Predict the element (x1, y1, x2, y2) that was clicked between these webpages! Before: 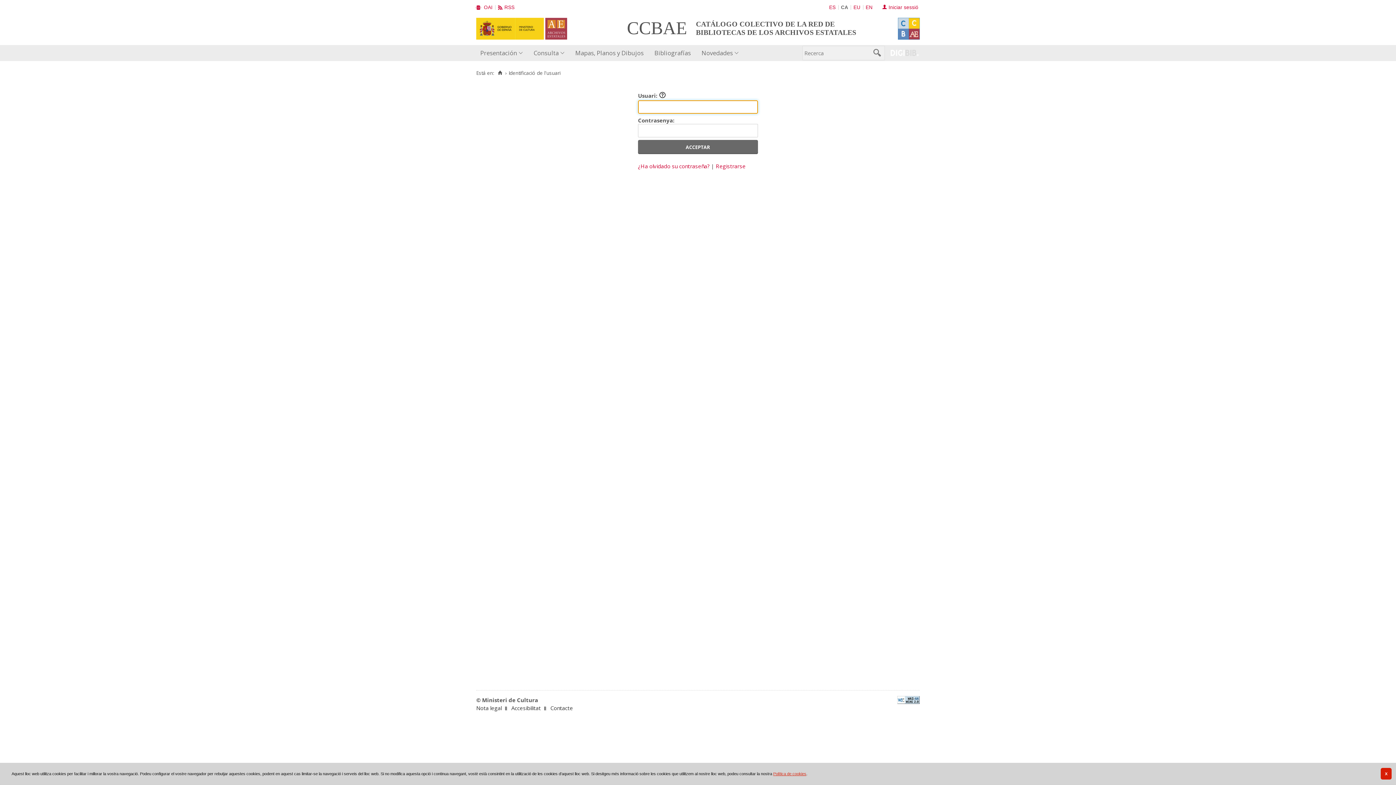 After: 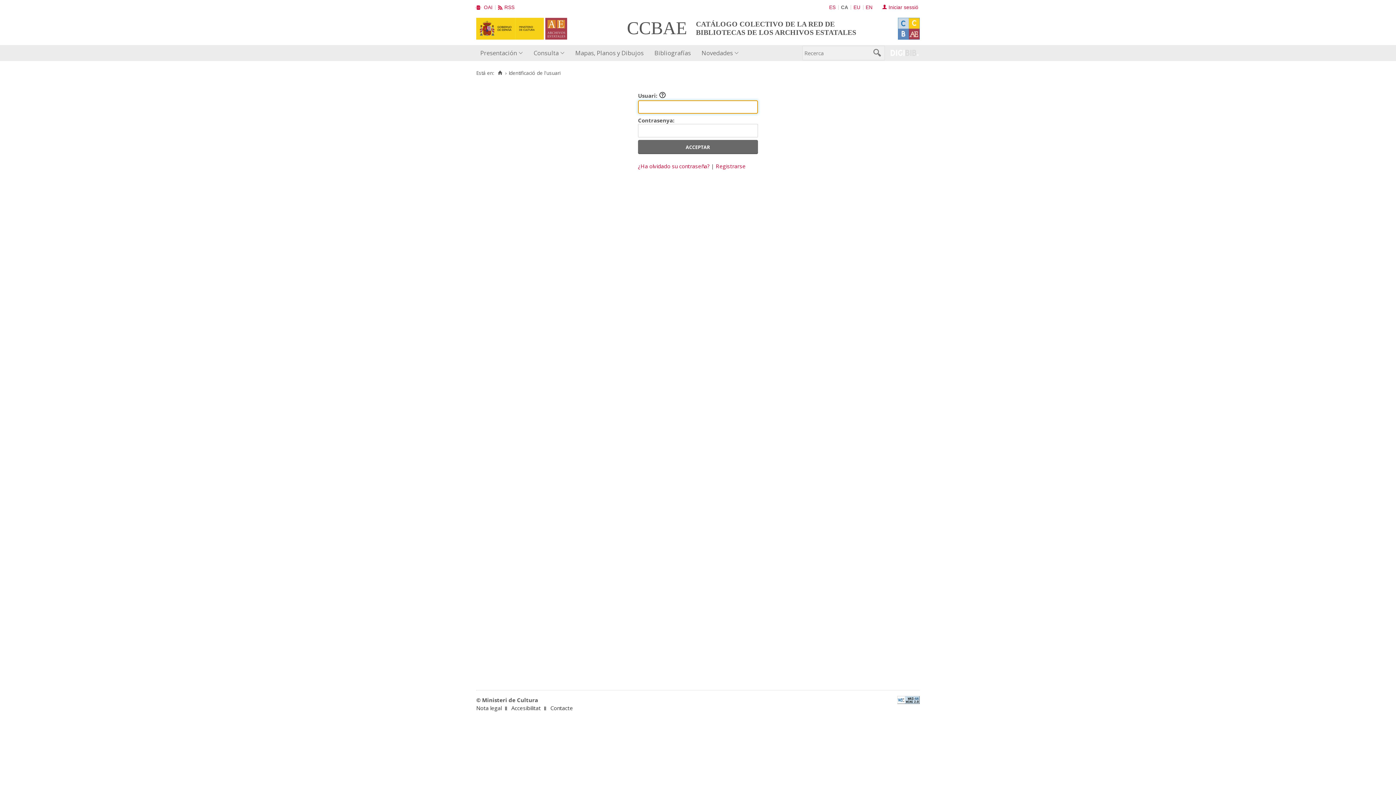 Action: bbox: (882, 4, 918, 10) label: Iniciar sessió